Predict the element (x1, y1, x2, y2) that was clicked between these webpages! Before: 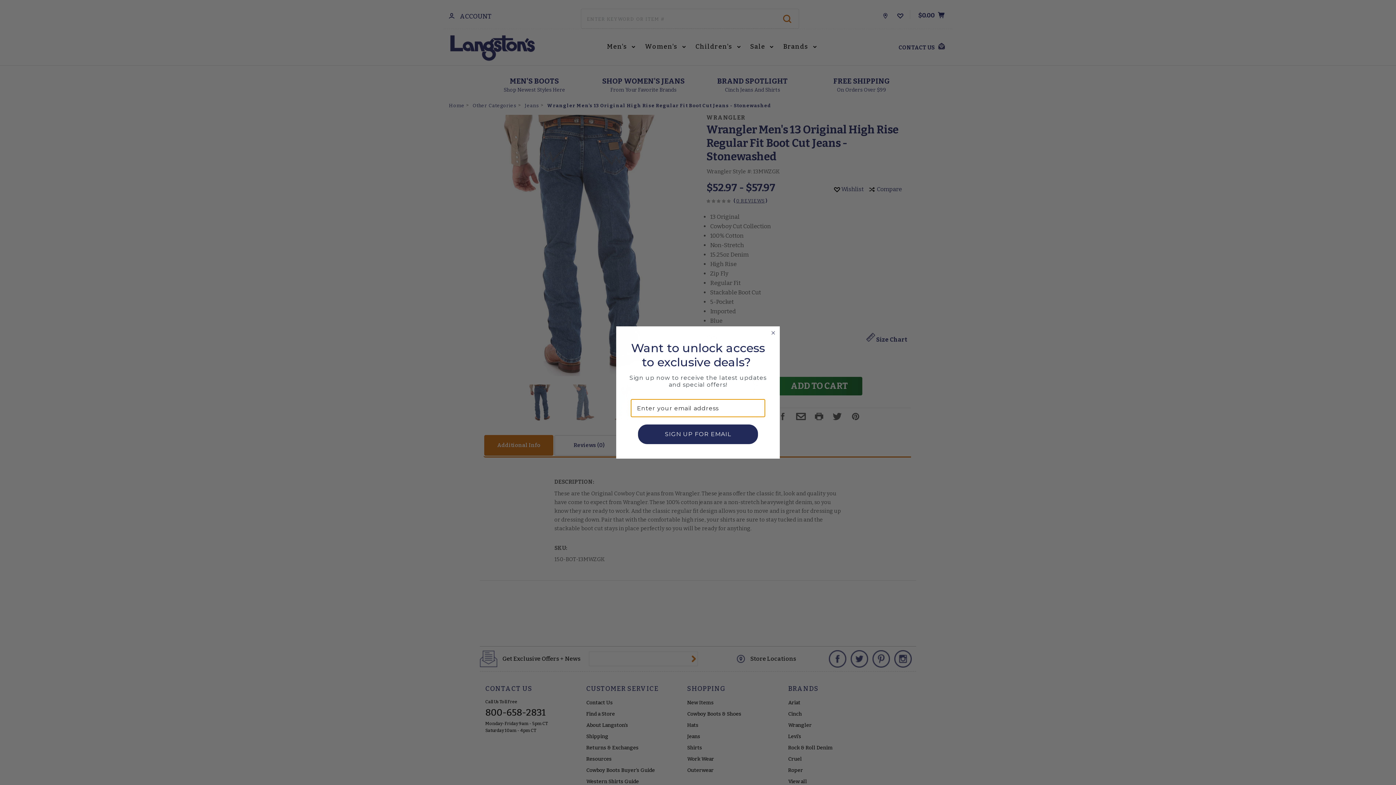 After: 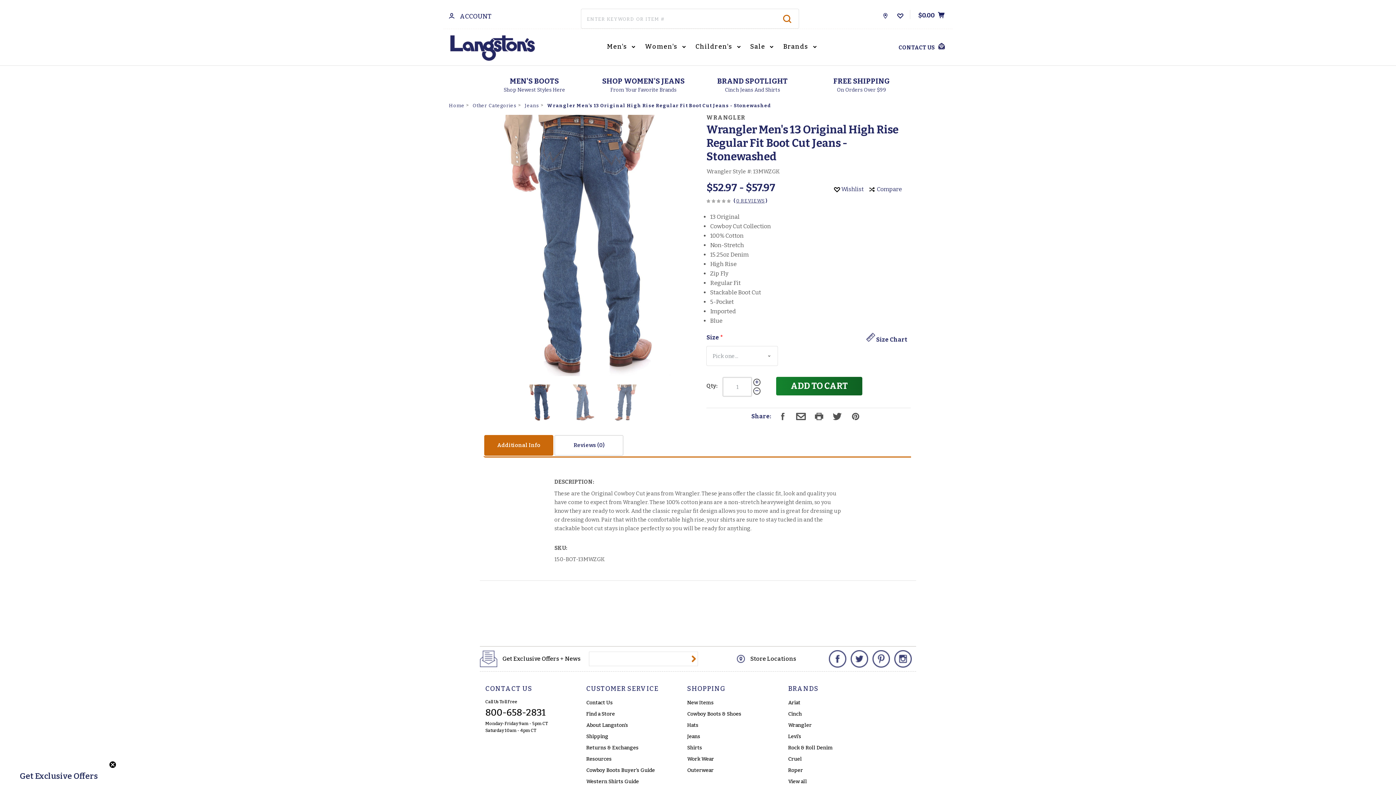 Action: bbox: (769, 329, 777, 336) label: Close dialog